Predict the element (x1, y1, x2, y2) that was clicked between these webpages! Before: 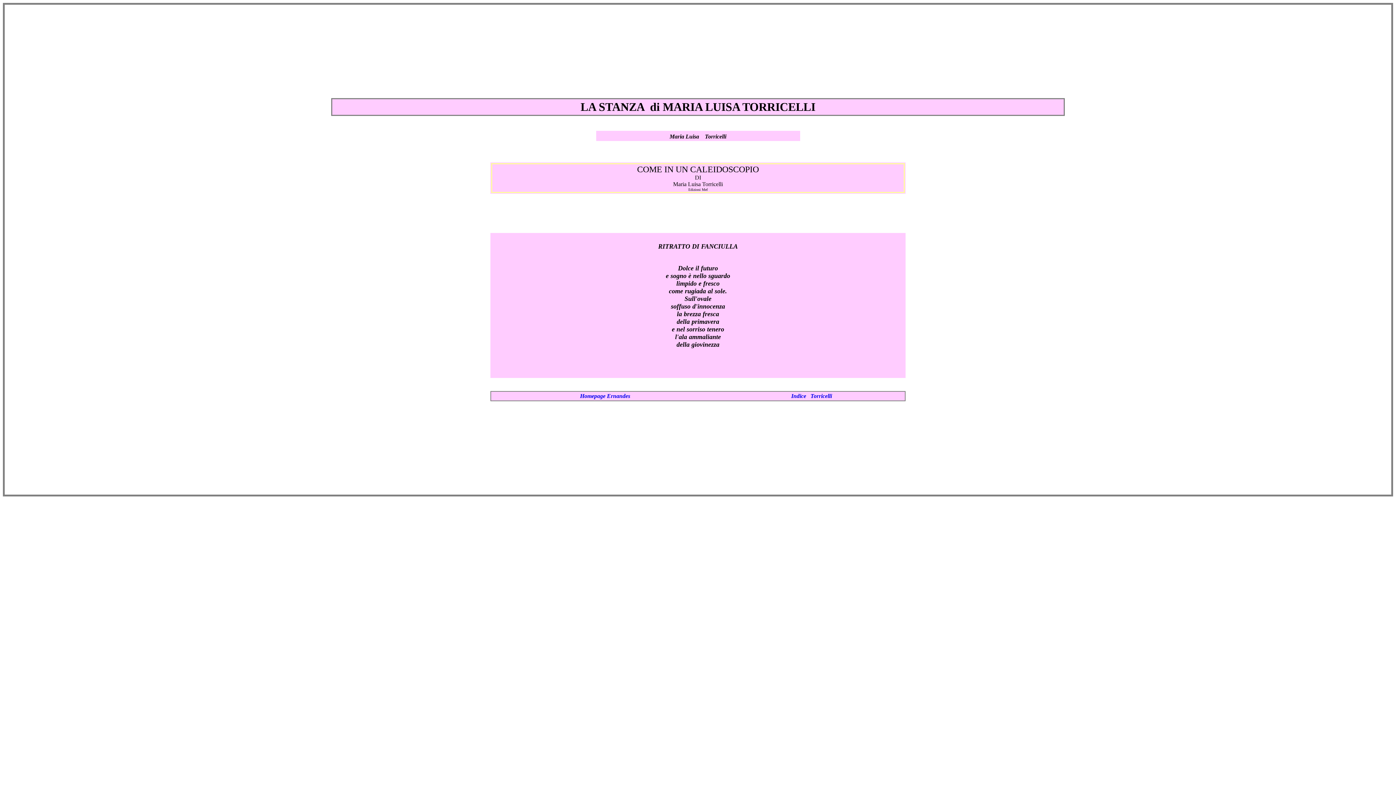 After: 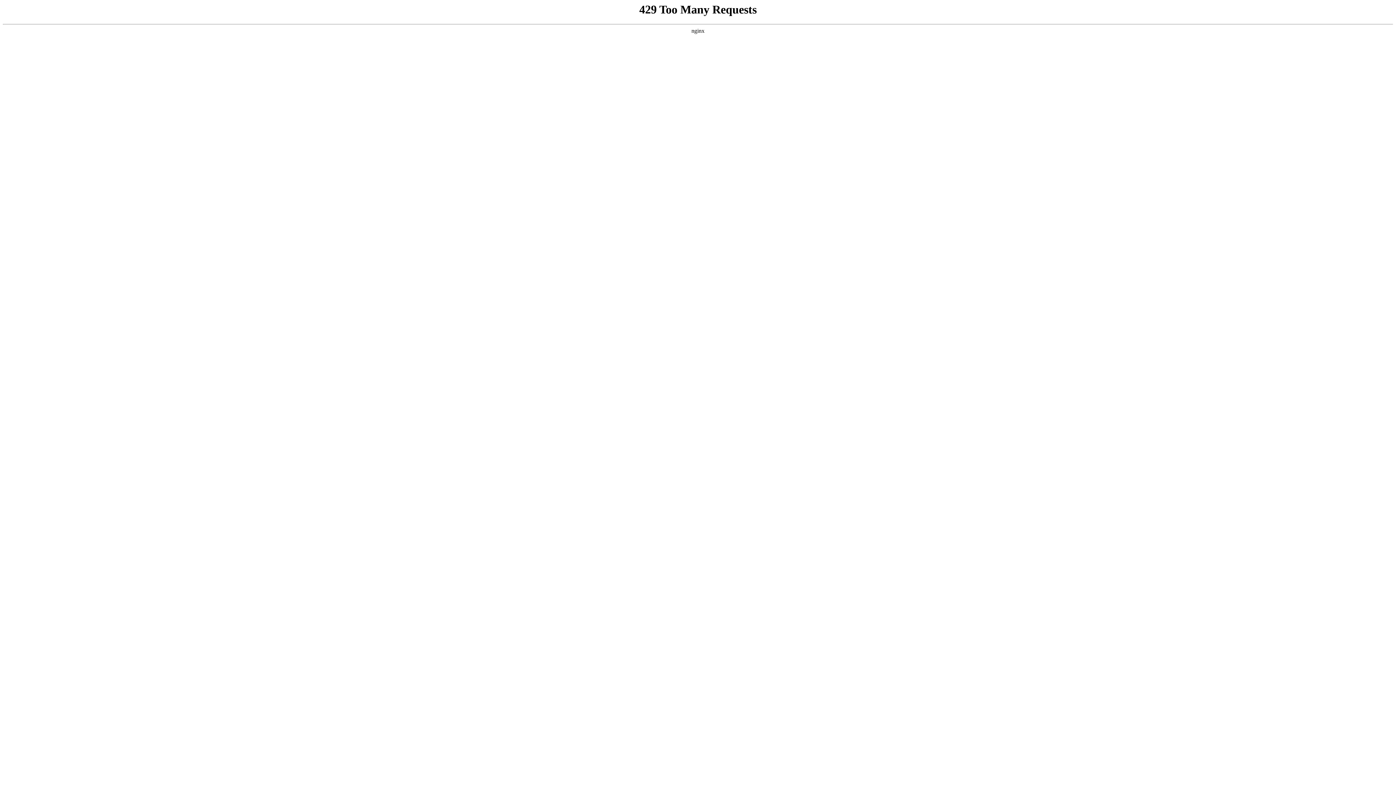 Action: label: Homepage Ernandes bbox: (580, 393, 630, 399)